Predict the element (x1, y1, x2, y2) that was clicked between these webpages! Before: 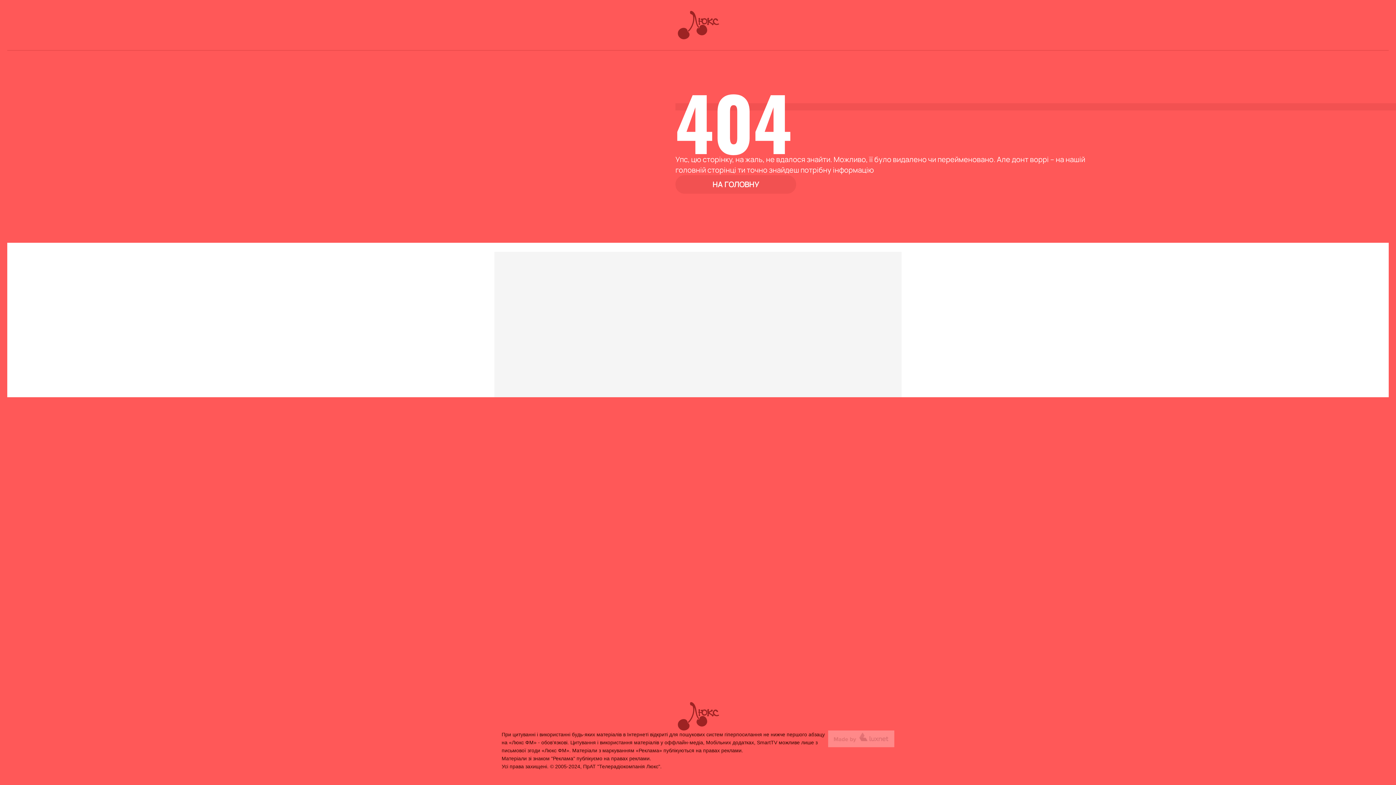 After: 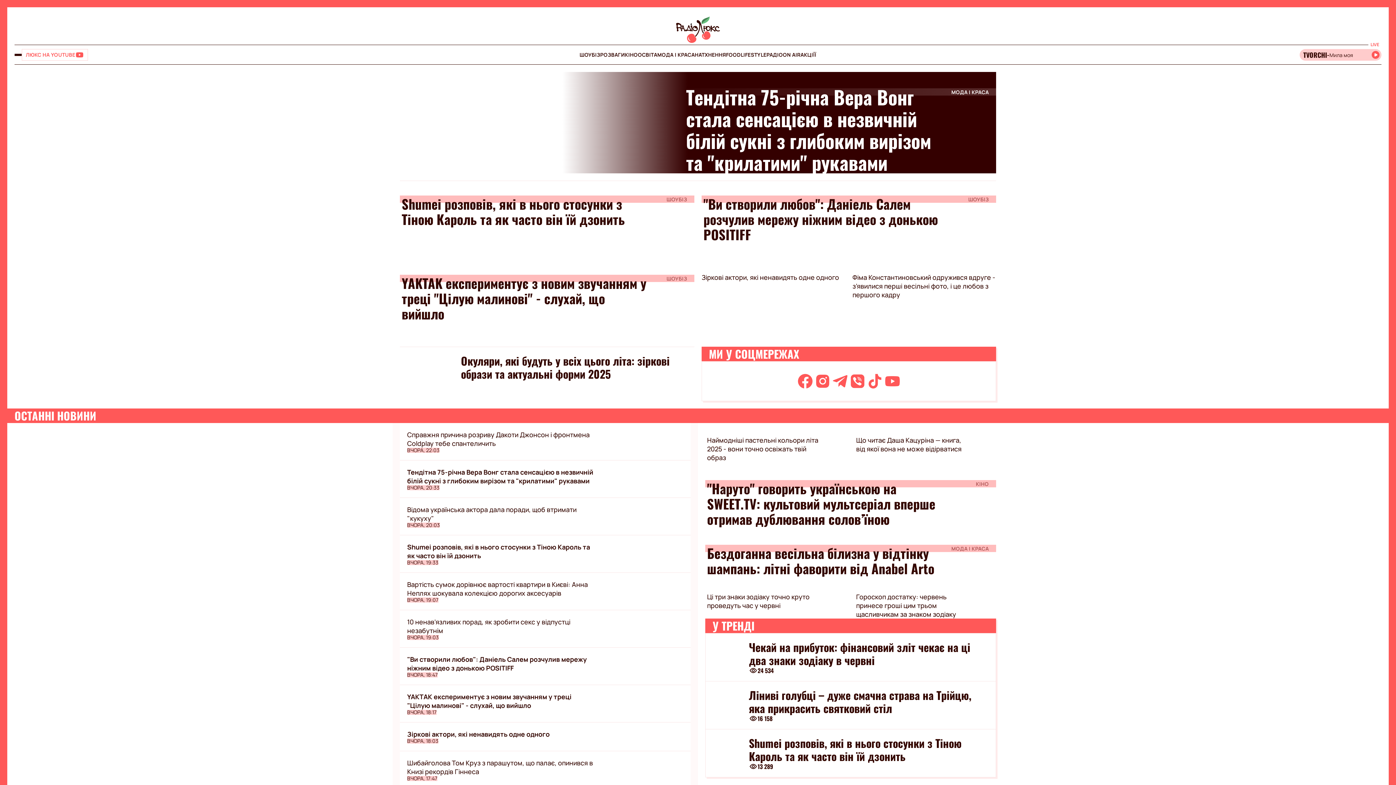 Action: bbox: (675, 175, 796, 193) label: НА ГОЛОВНУ